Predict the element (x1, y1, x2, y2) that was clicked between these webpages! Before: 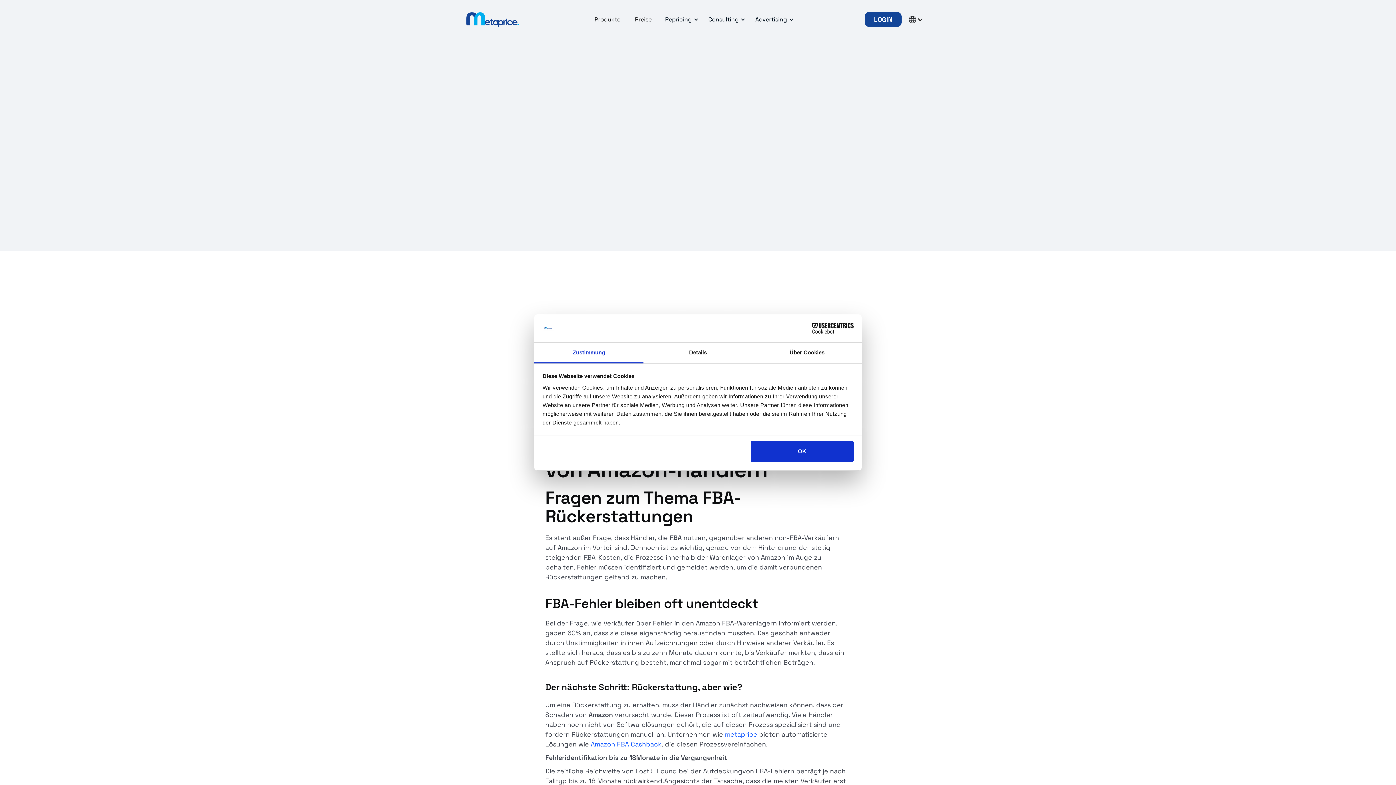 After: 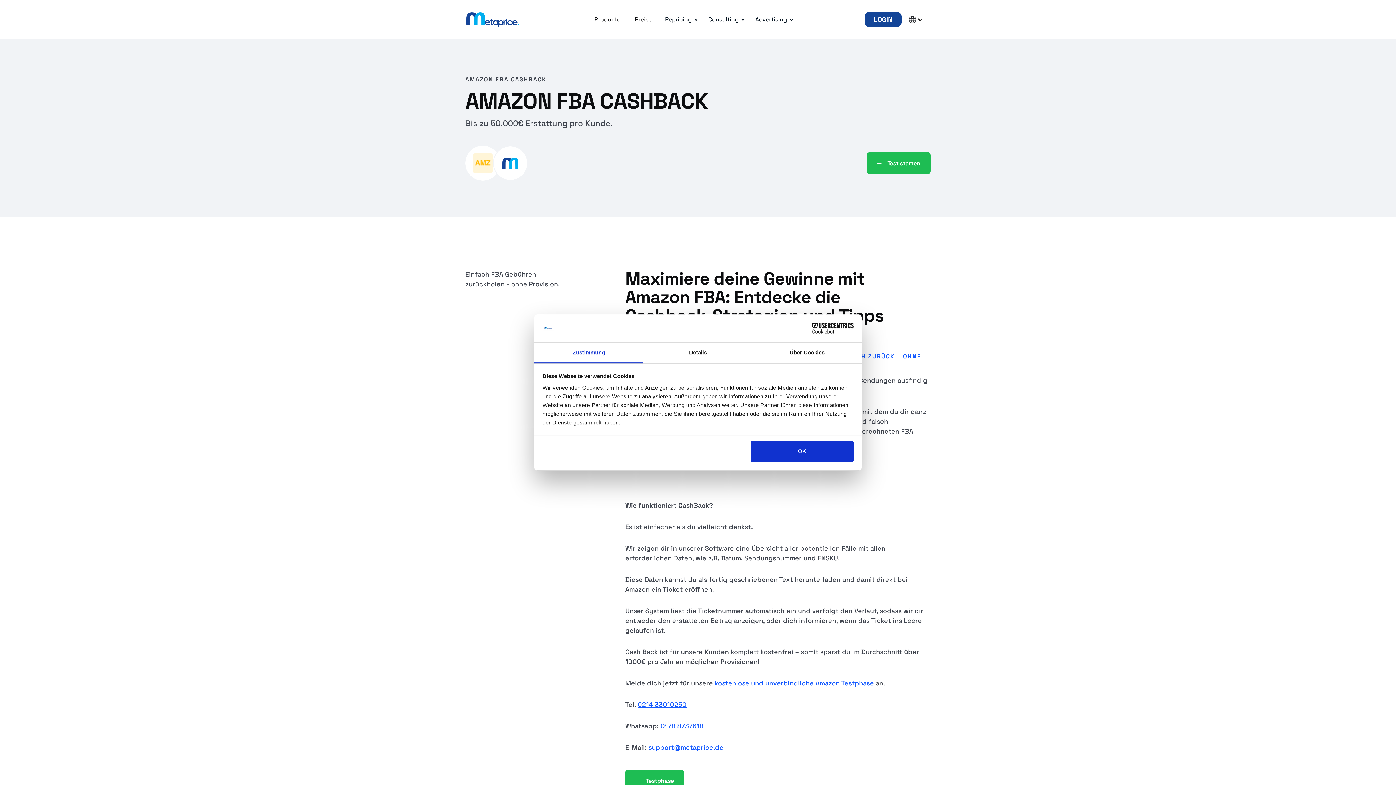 Action: bbox: (590, 740, 661, 748) label: Amazon FBA Cashback